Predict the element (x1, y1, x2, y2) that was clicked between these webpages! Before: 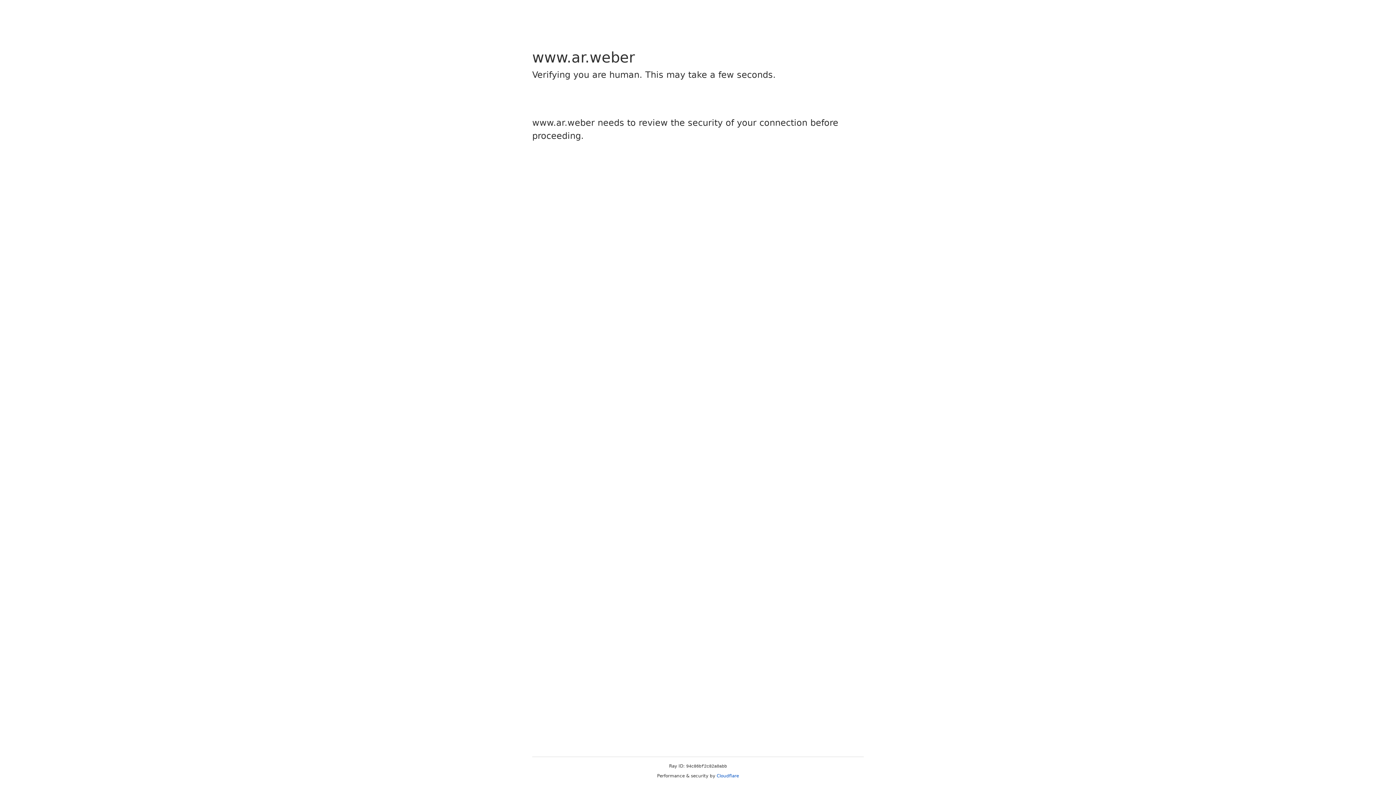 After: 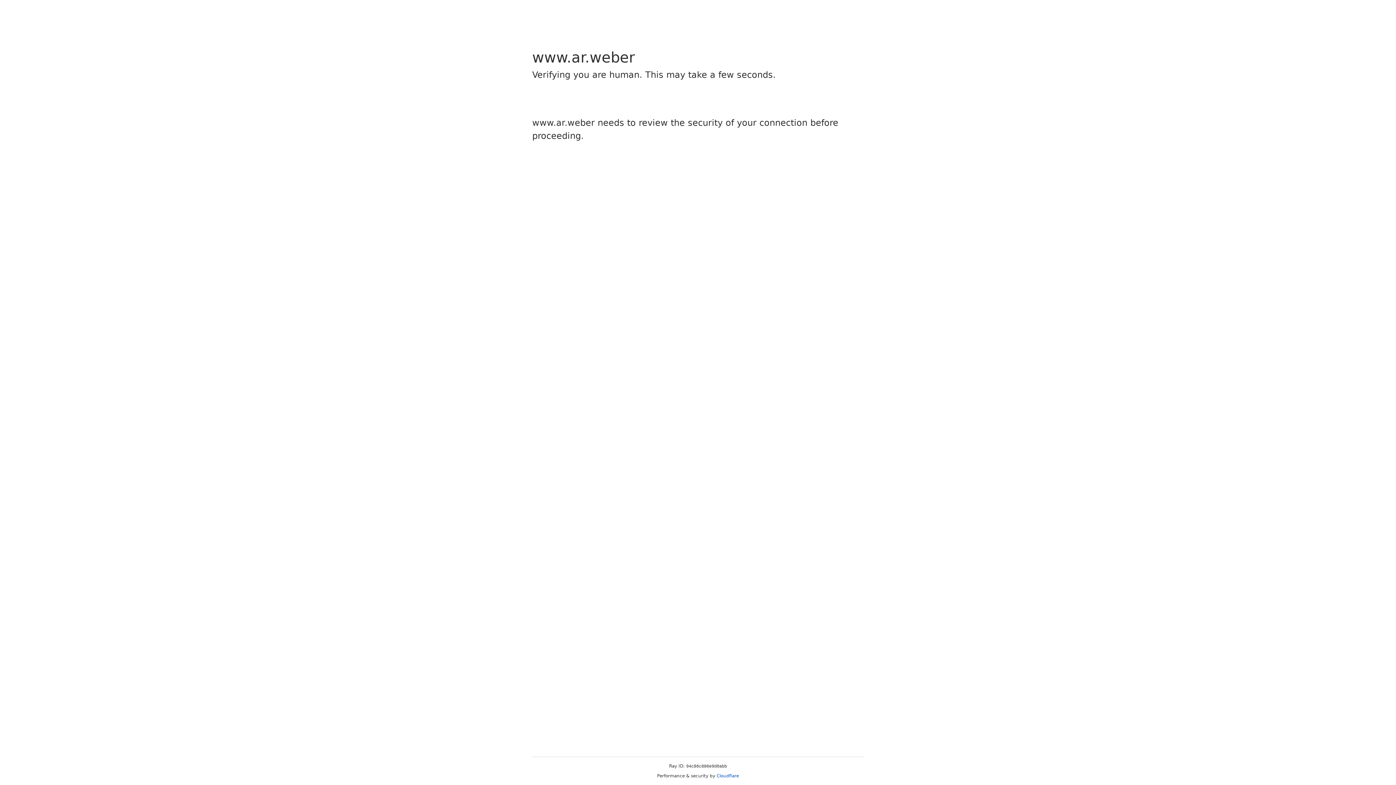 Action: label: Cloudflare bbox: (716, 773, 739, 778)